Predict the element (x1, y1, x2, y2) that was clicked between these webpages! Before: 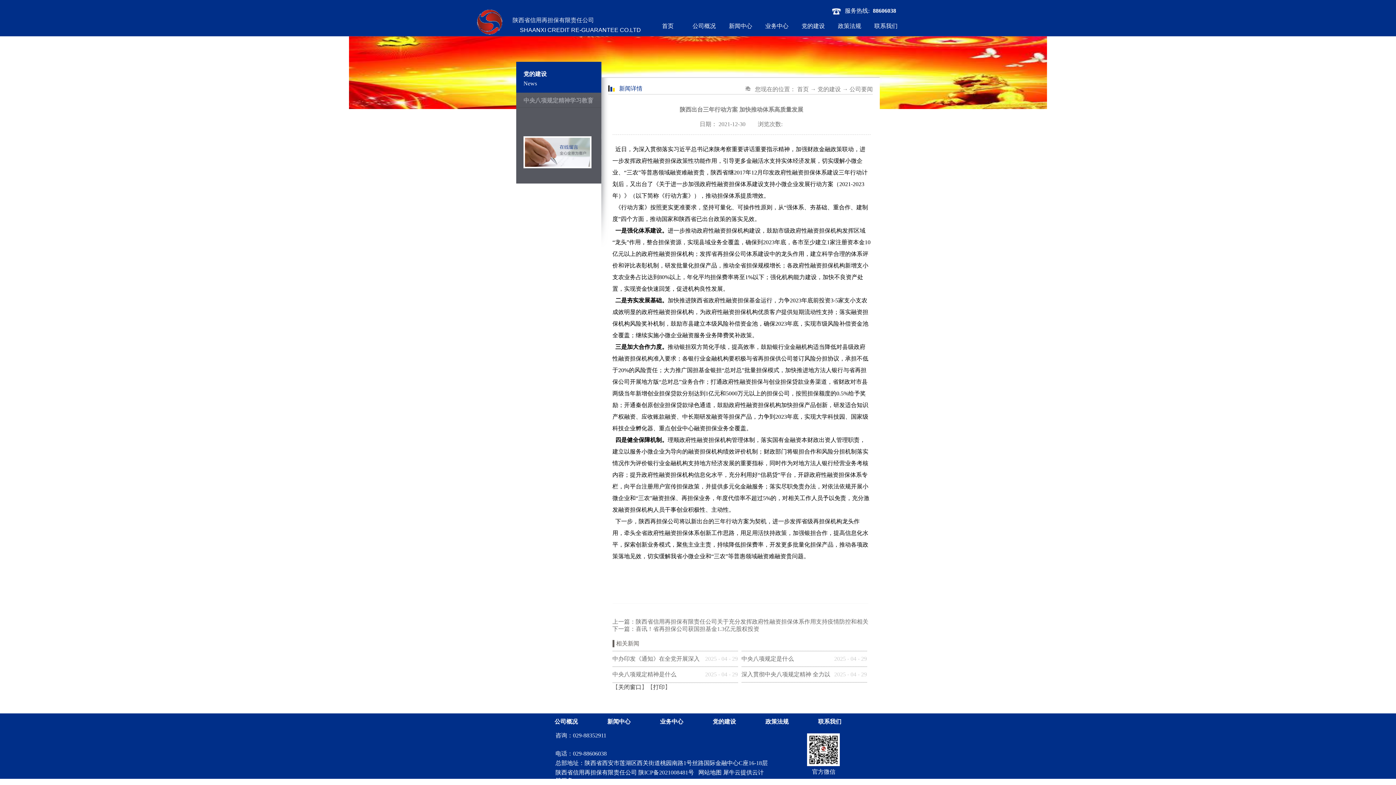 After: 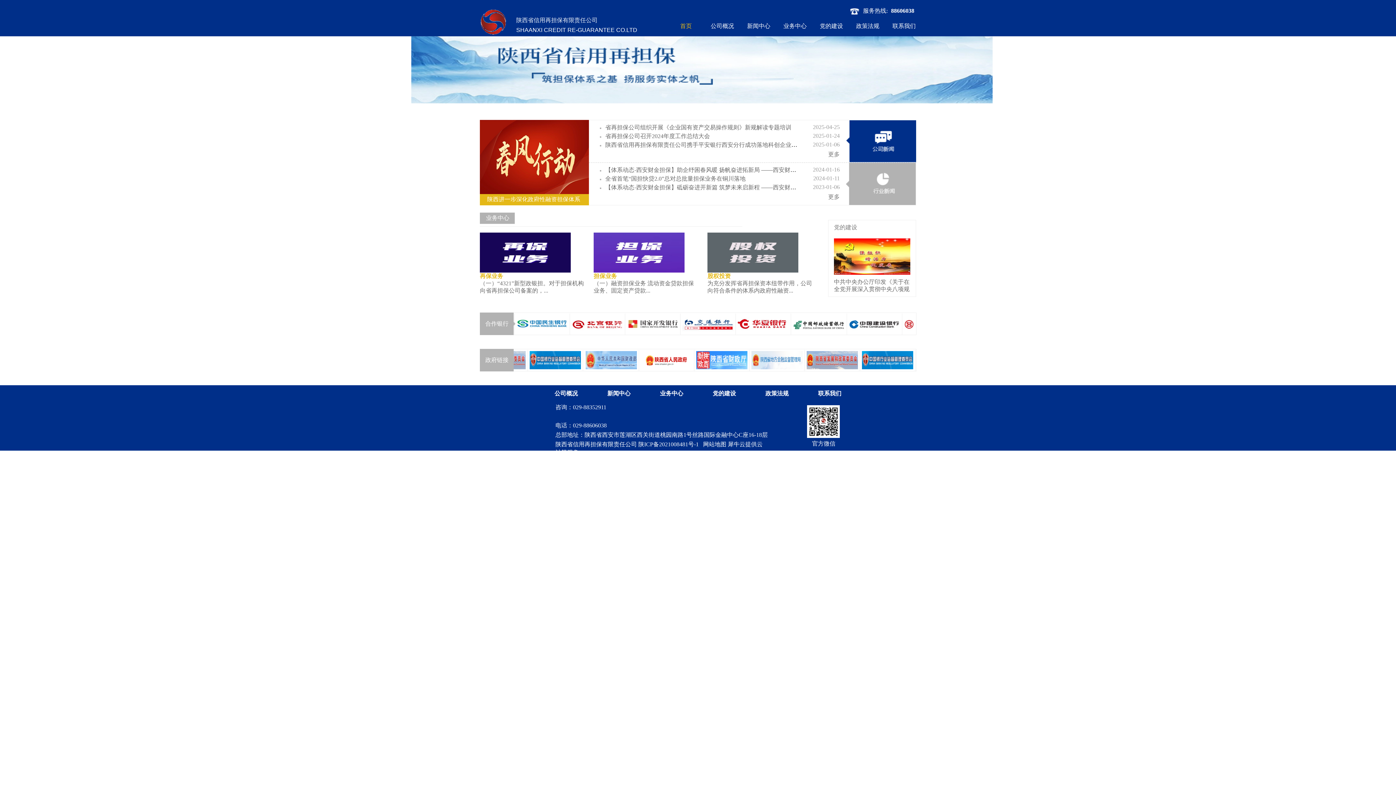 Action: bbox: (662, 22, 673, 29) label: 首页